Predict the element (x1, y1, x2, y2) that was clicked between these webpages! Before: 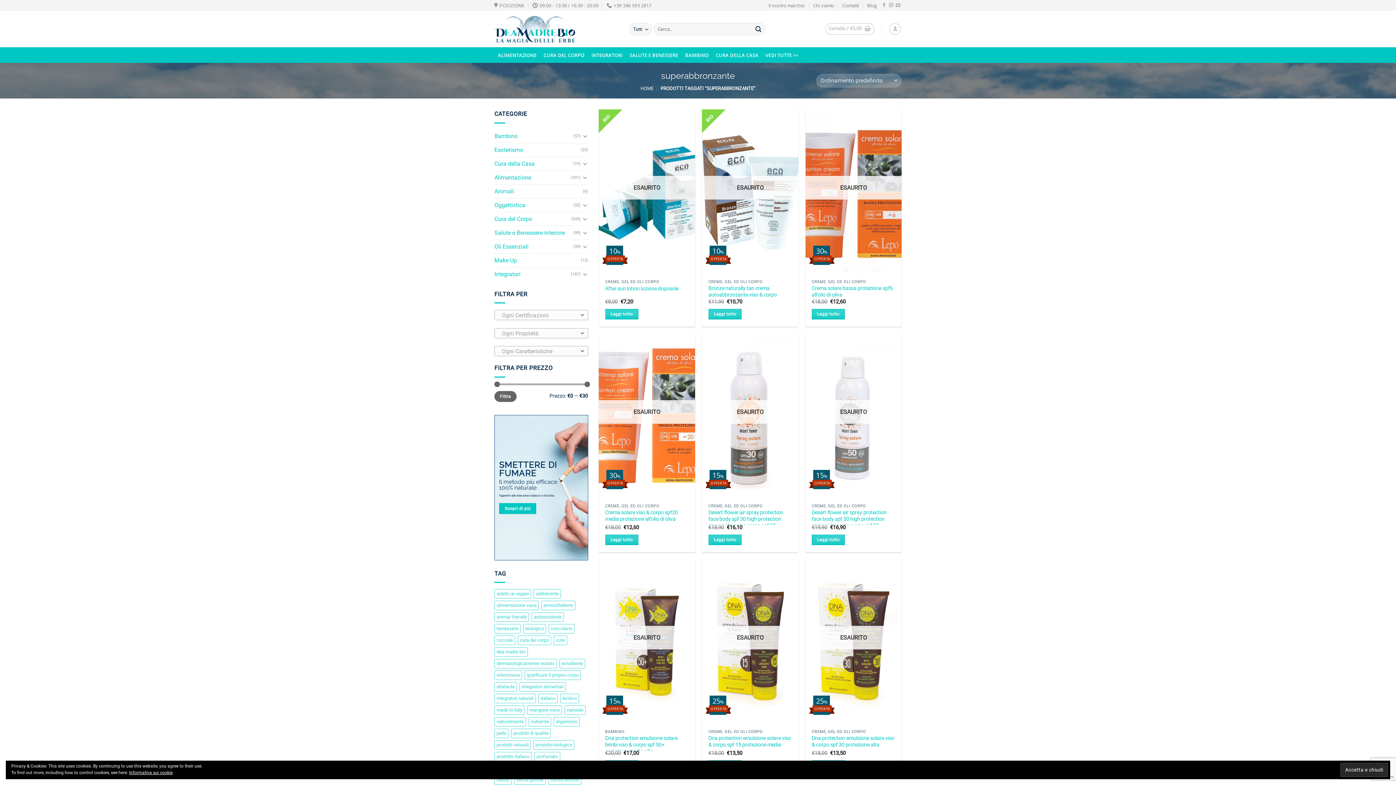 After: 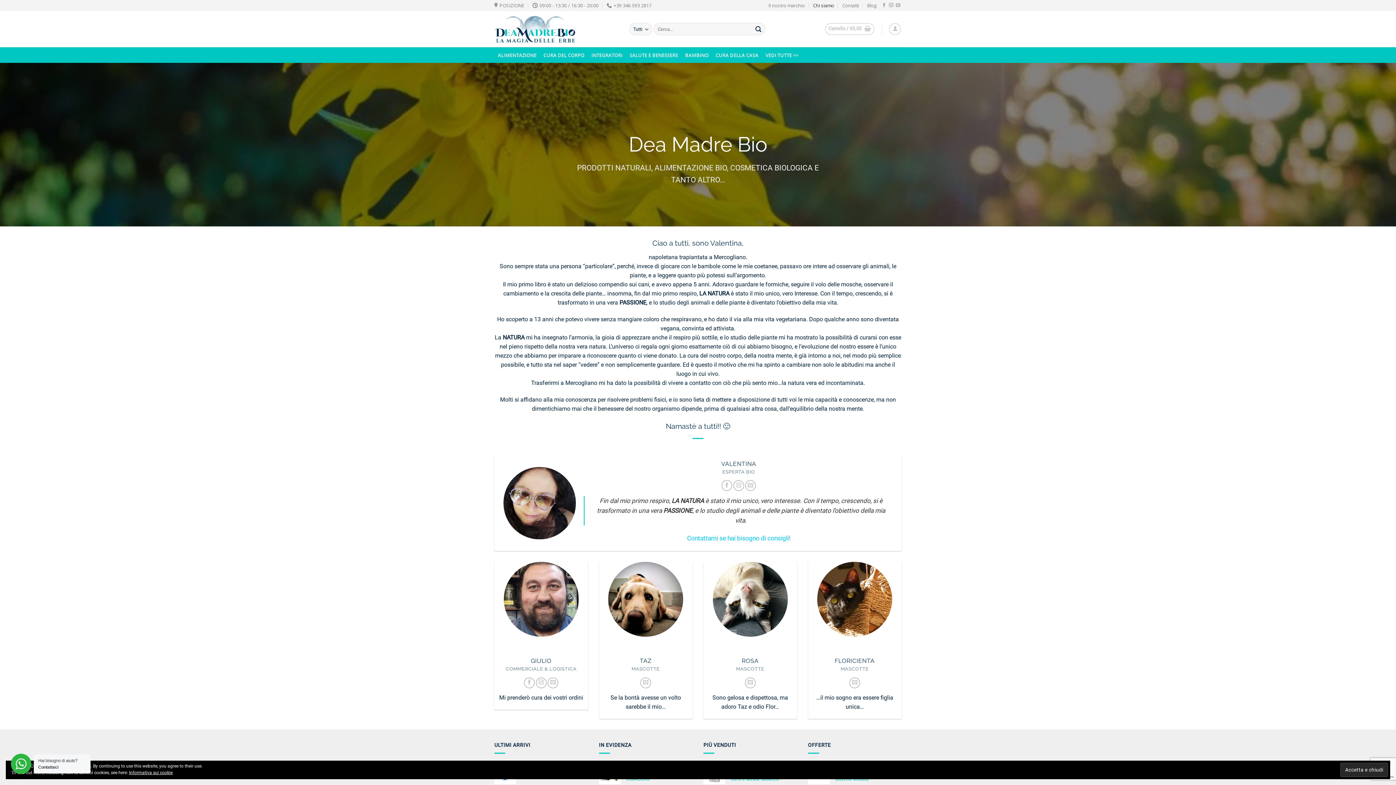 Action: bbox: (813, 0, 834, 10) label: Chi siamo